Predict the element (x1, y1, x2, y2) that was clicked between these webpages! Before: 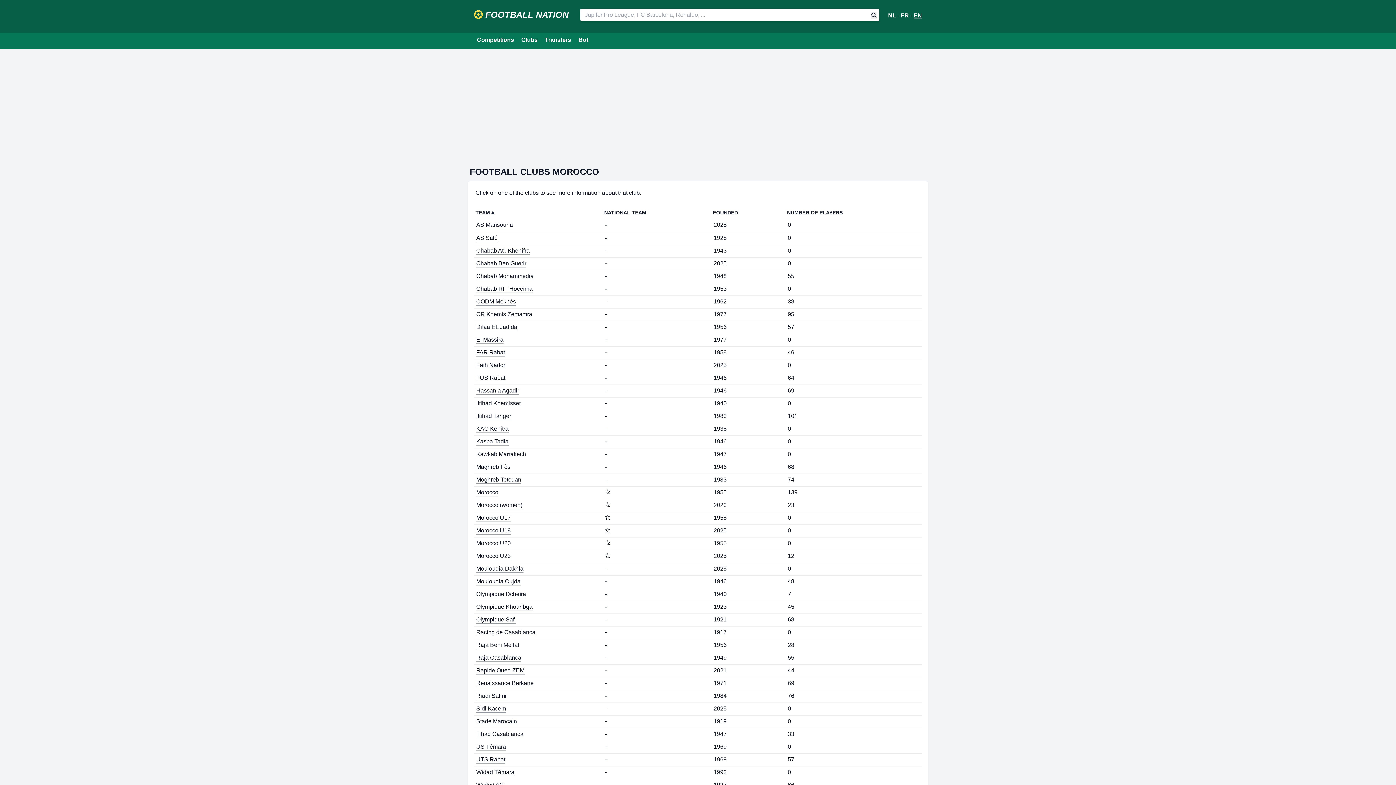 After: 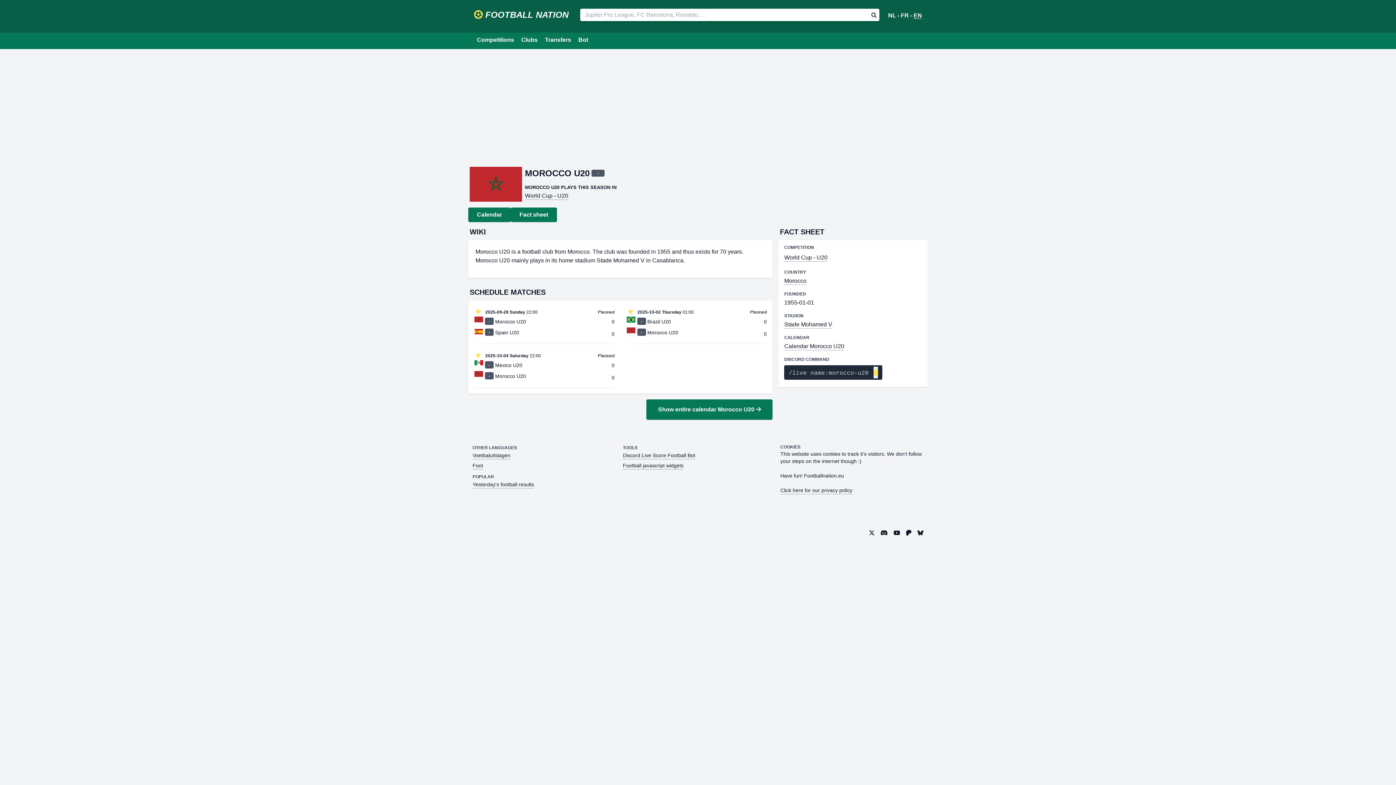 Action: bbox: (476, 540, 510, 547) label: Morocco U20